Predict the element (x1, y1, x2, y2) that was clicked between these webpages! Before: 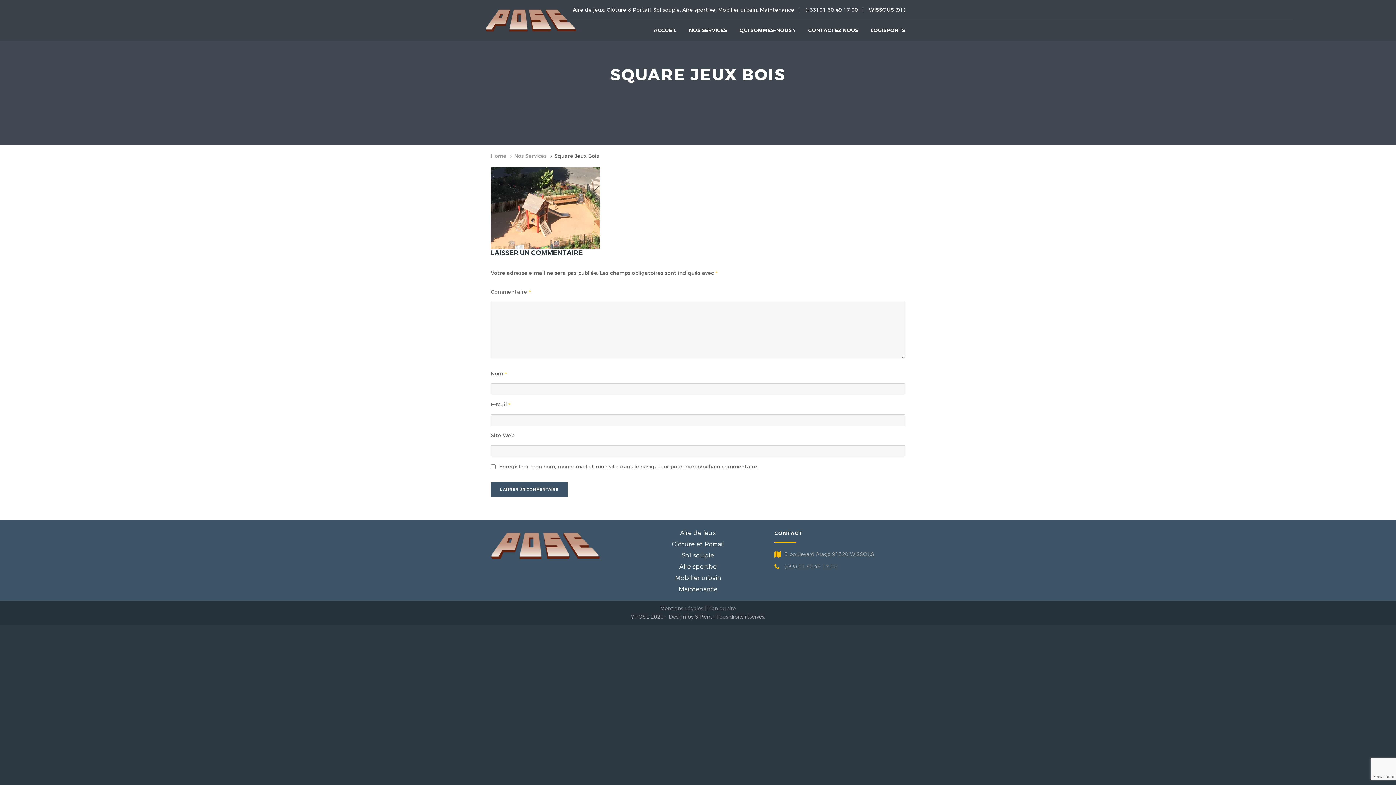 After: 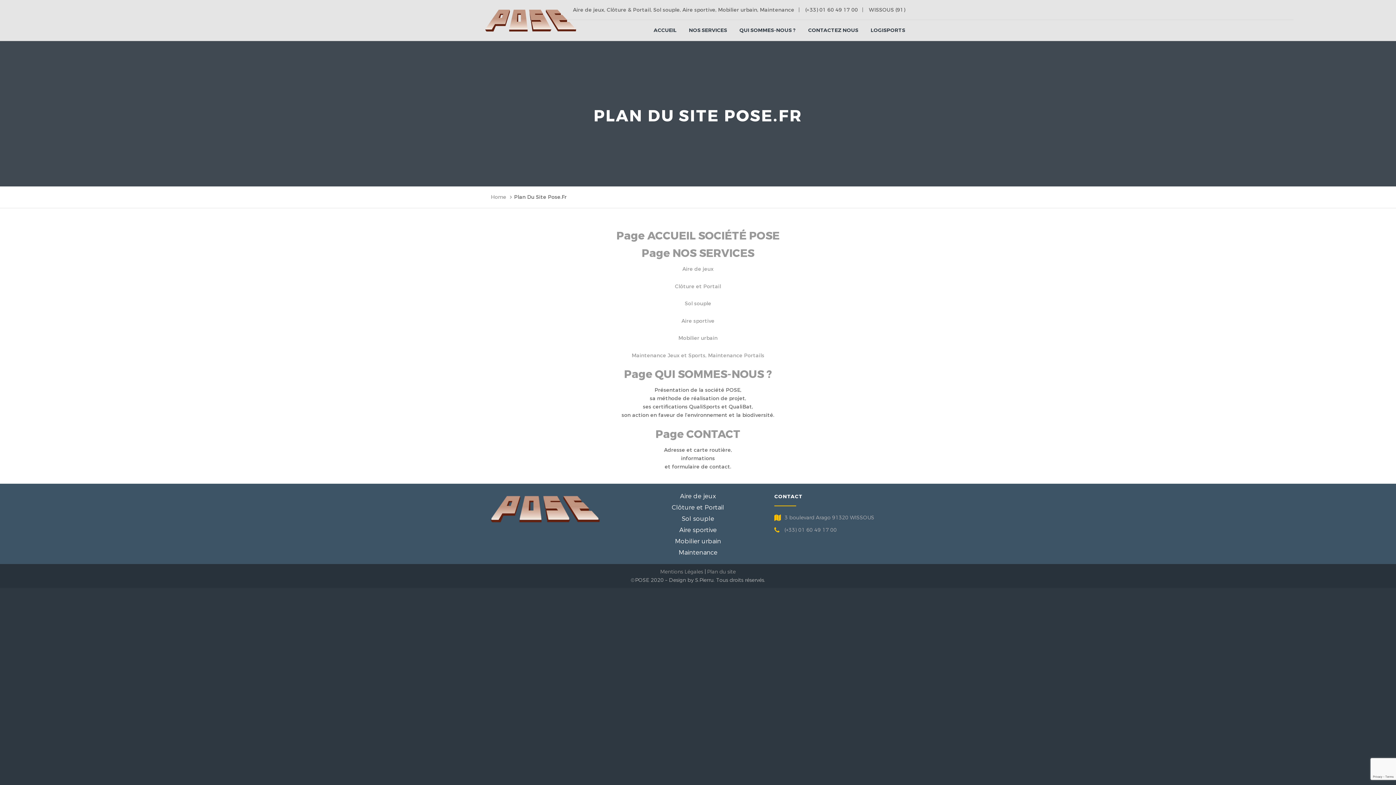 Action: bbox: (707, 605, 736, 612) label: Plan du site